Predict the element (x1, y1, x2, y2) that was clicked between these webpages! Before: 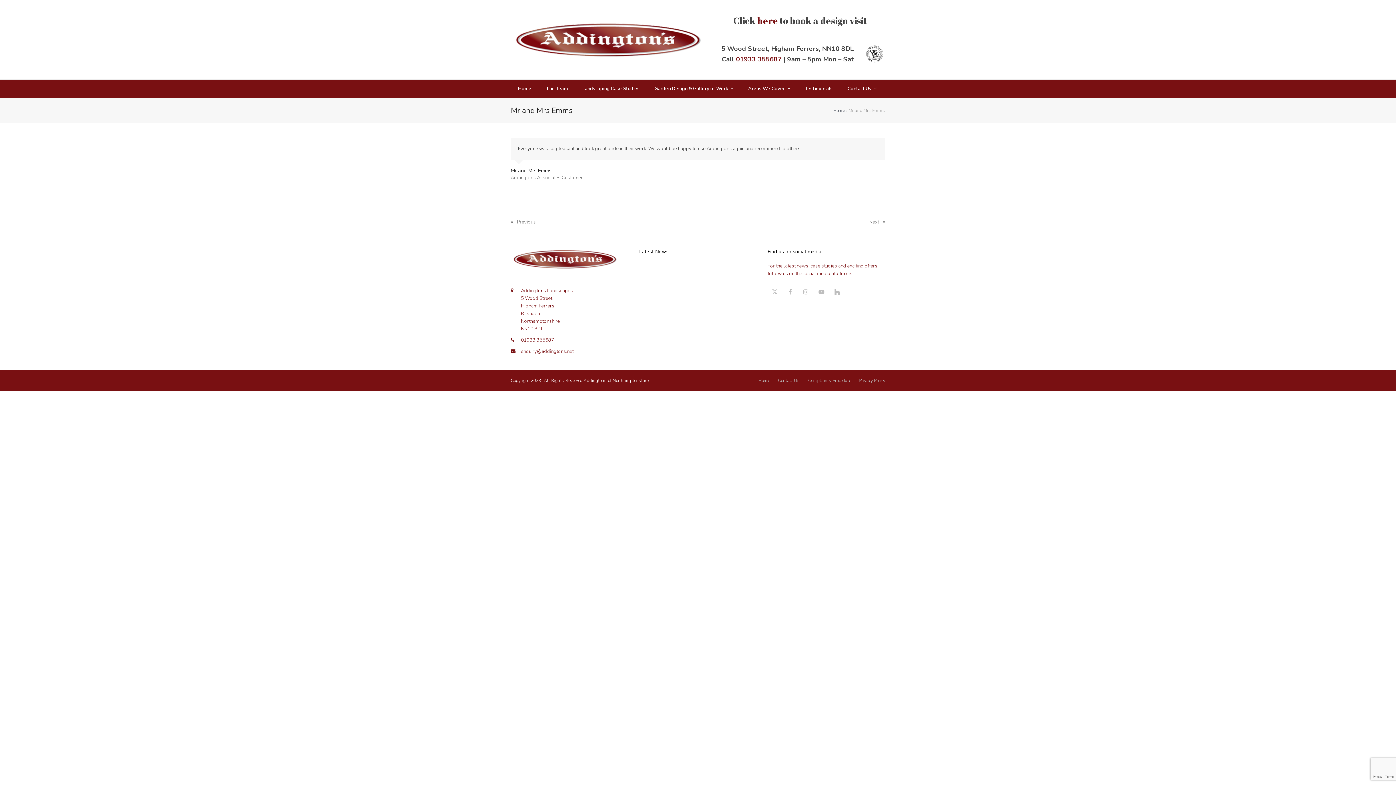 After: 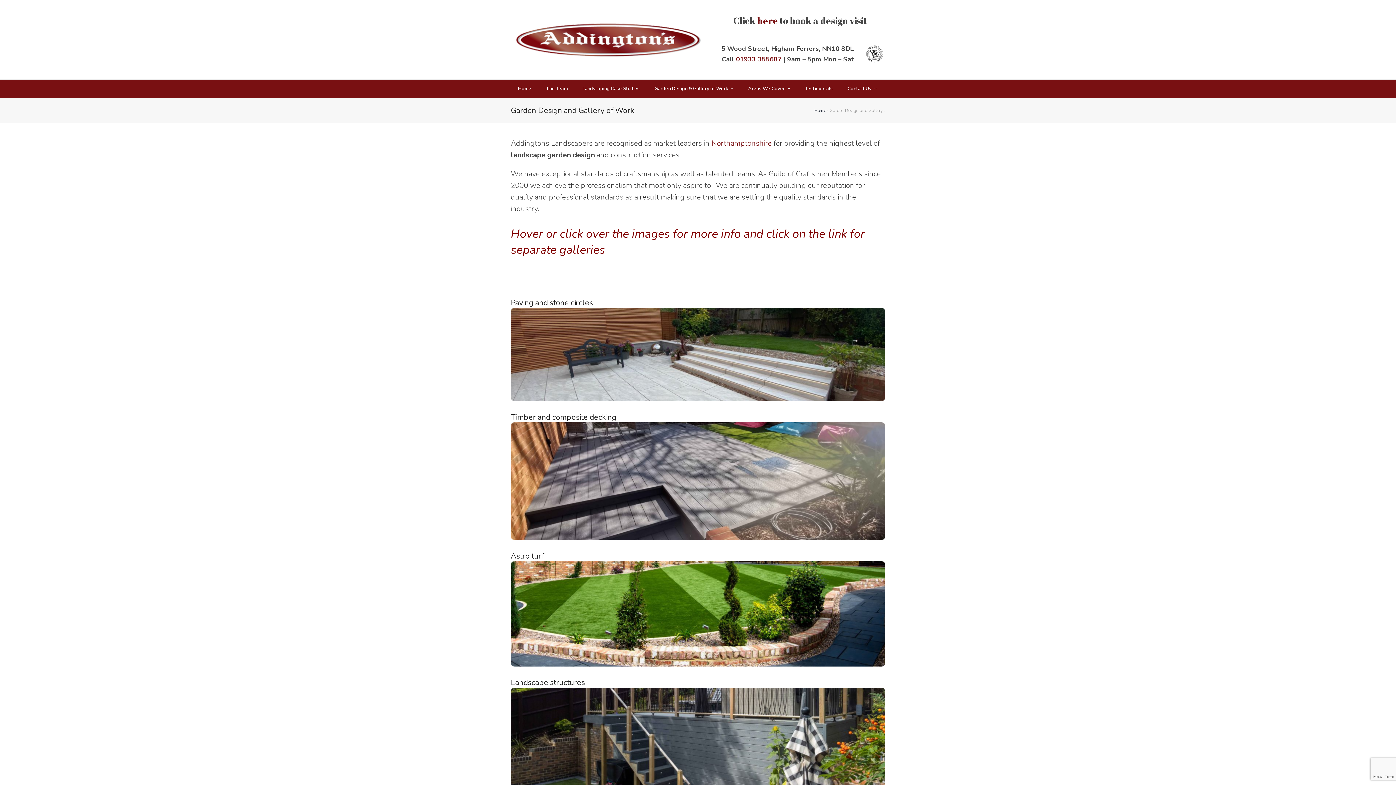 Action: bbox: (647, 79, 741, 97) label: Garden Design & Gallery of Work 